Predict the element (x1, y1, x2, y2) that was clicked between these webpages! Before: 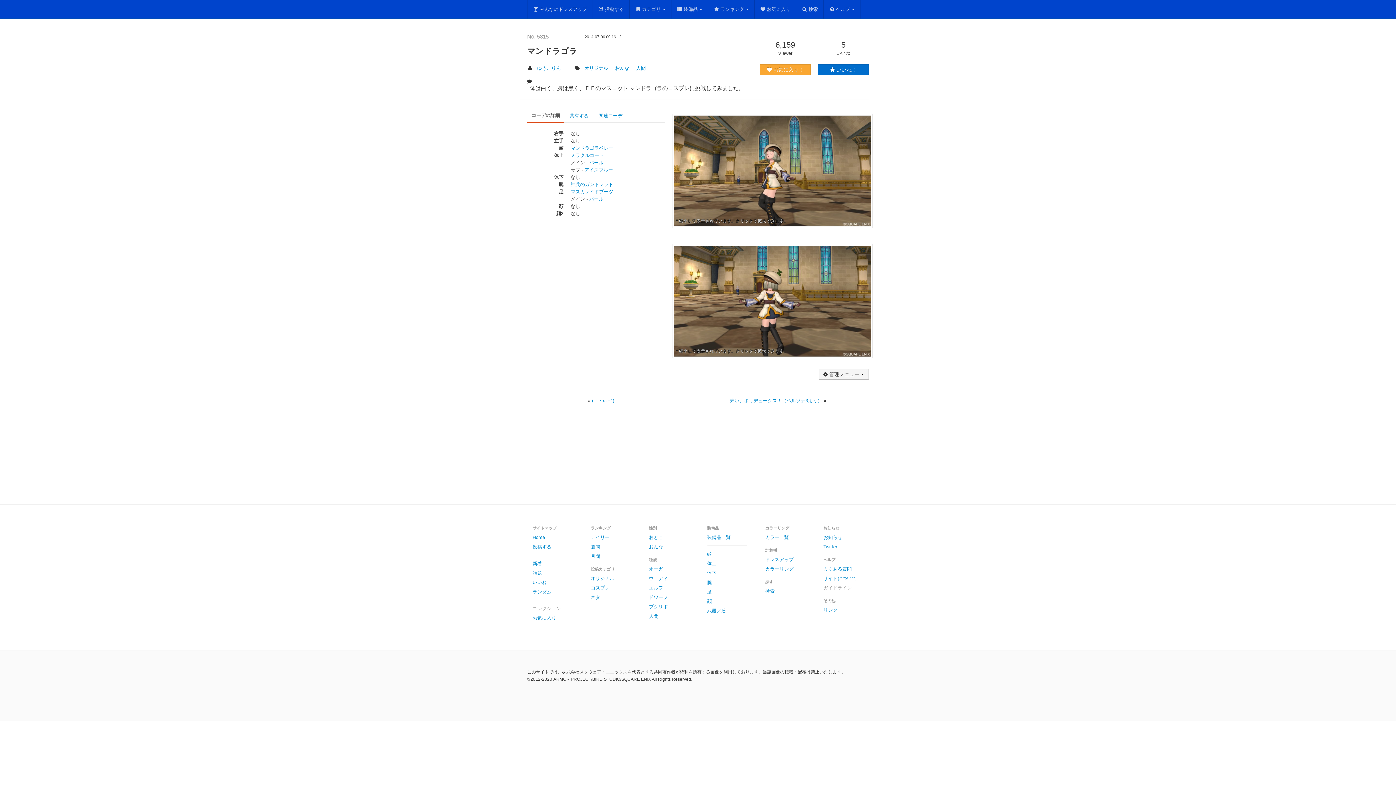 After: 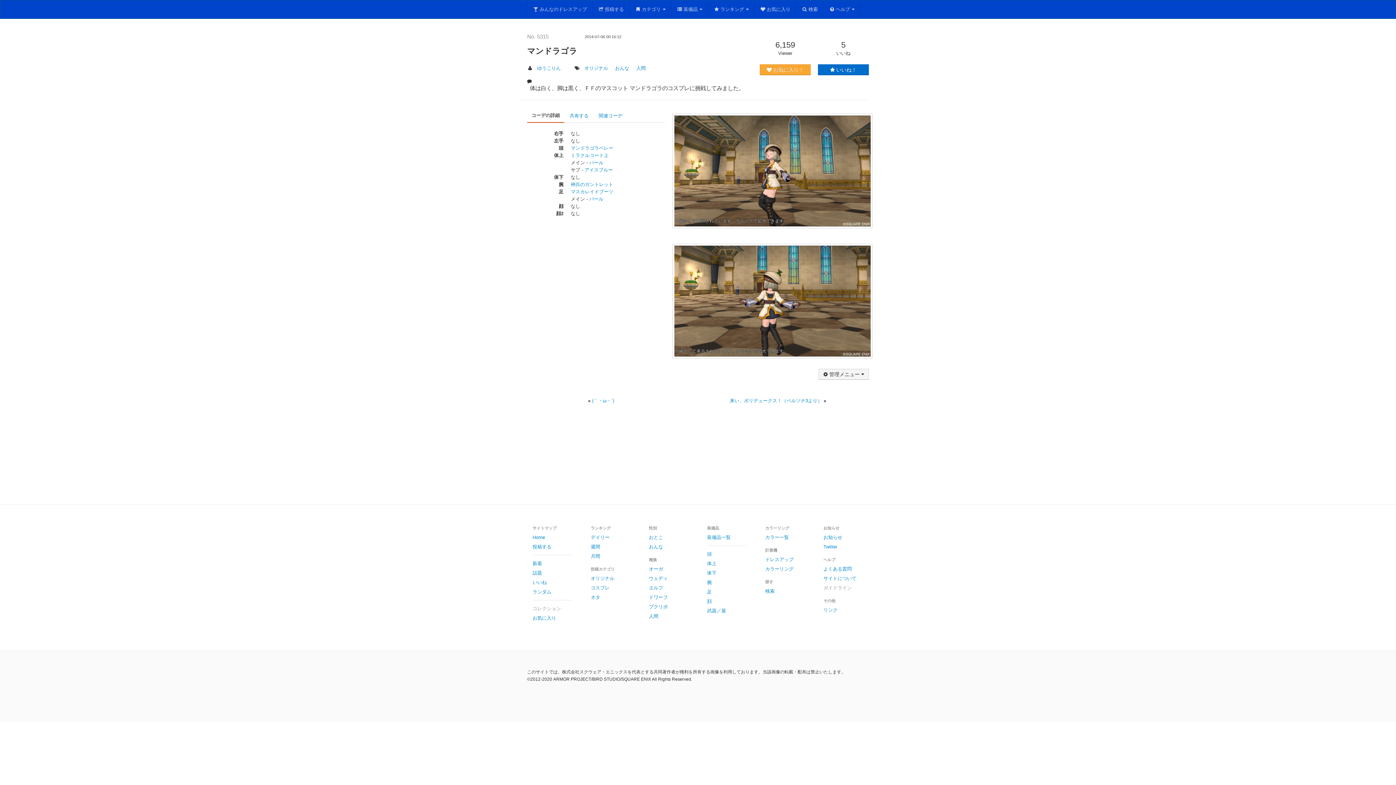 Action: bbox: (527, 109, 564, 122) label: コーデの詳細